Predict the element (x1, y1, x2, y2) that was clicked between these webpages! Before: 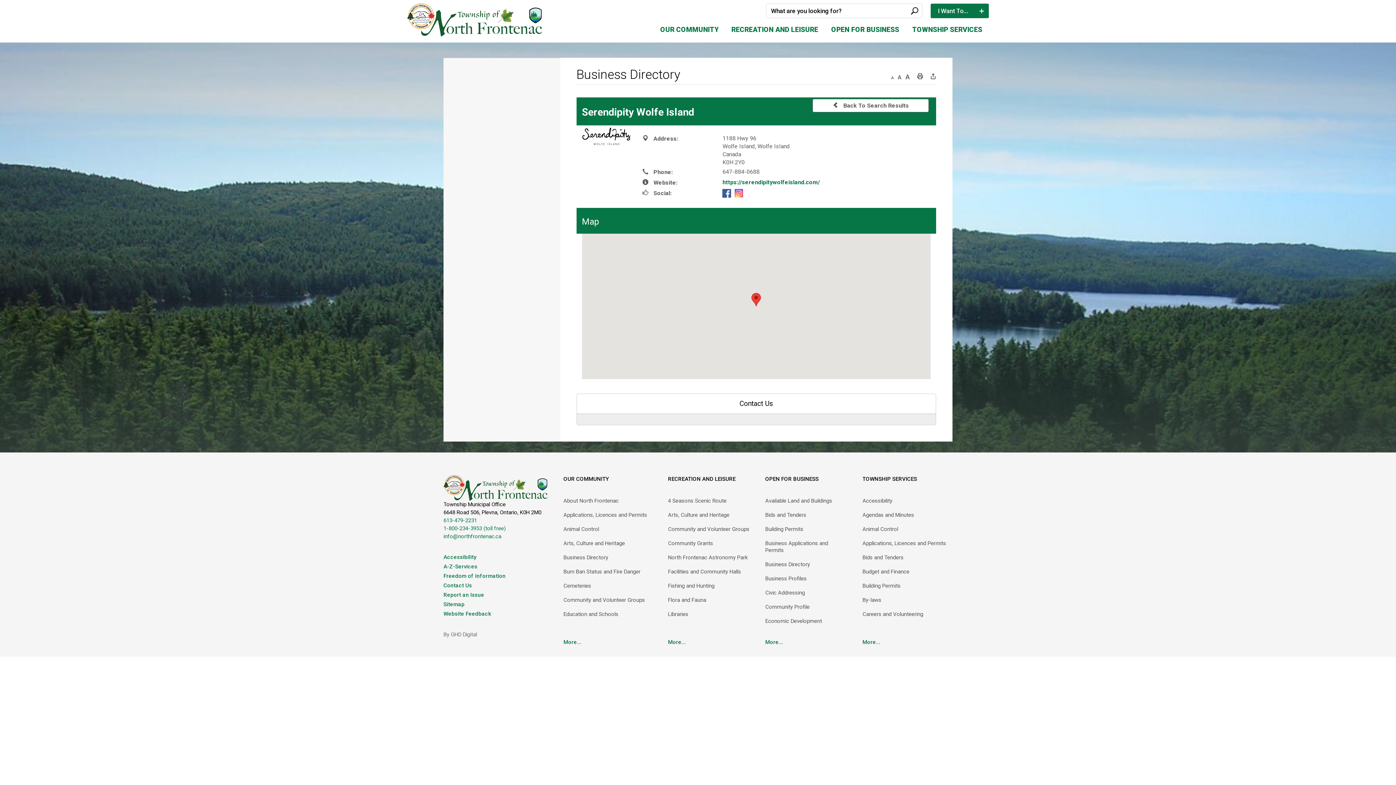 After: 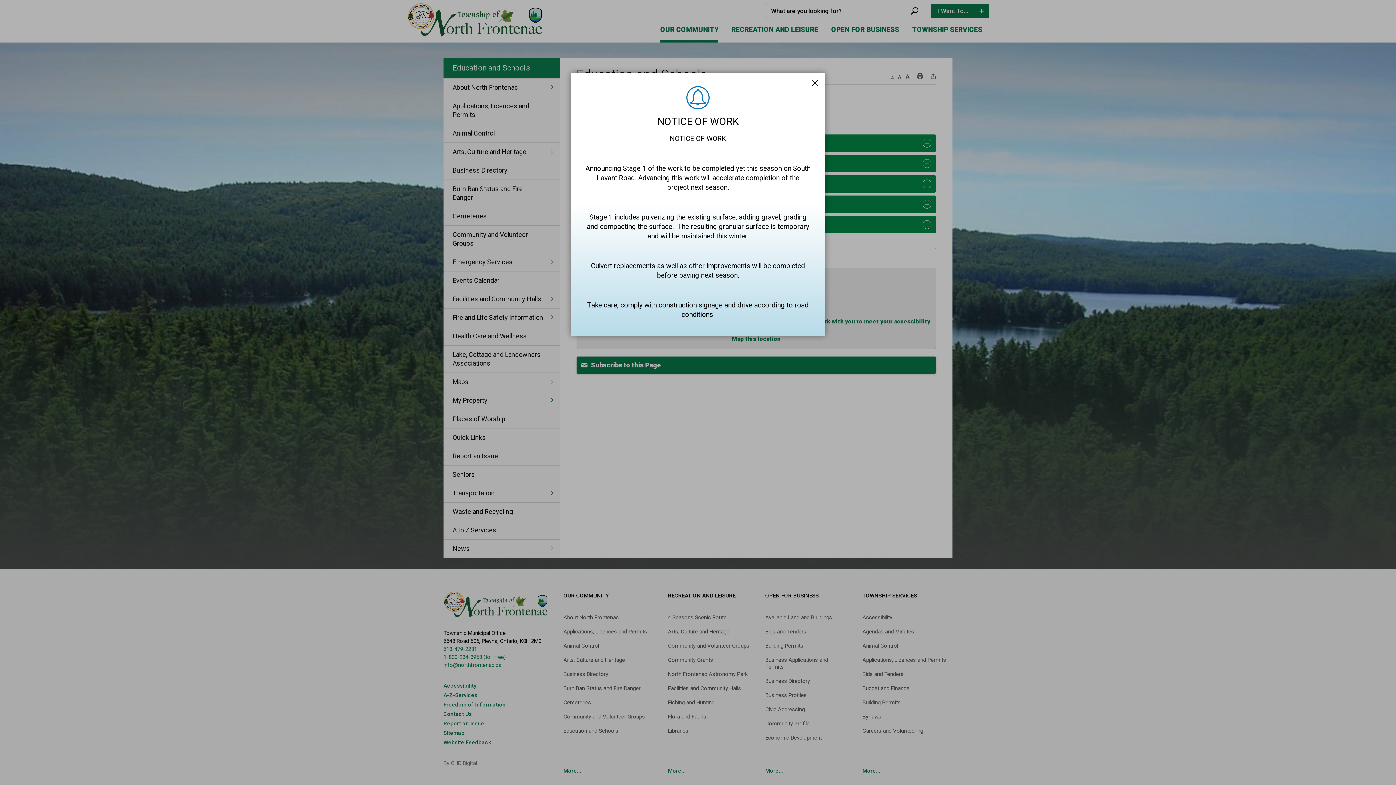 Action: bbox: (563, 607, 653, 621) label: Education and Schools